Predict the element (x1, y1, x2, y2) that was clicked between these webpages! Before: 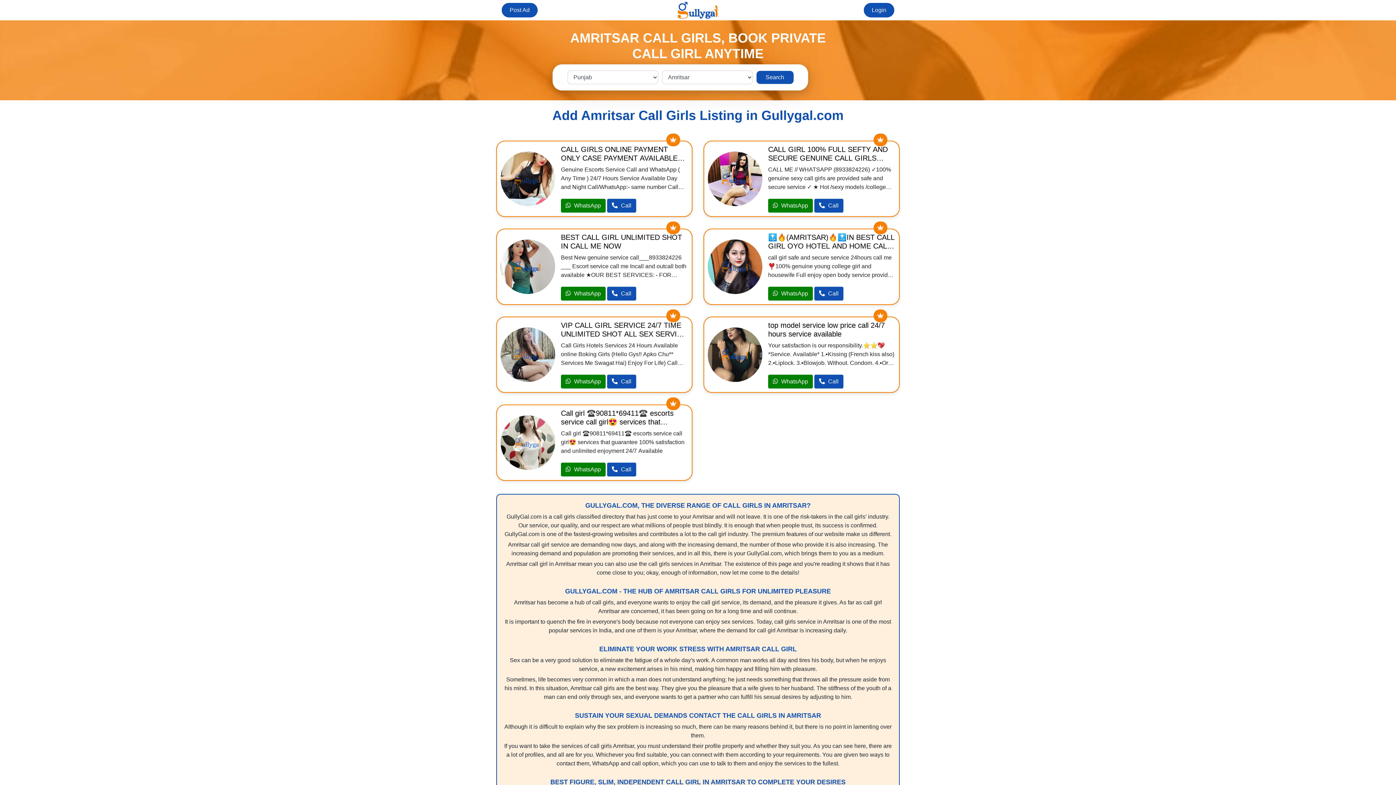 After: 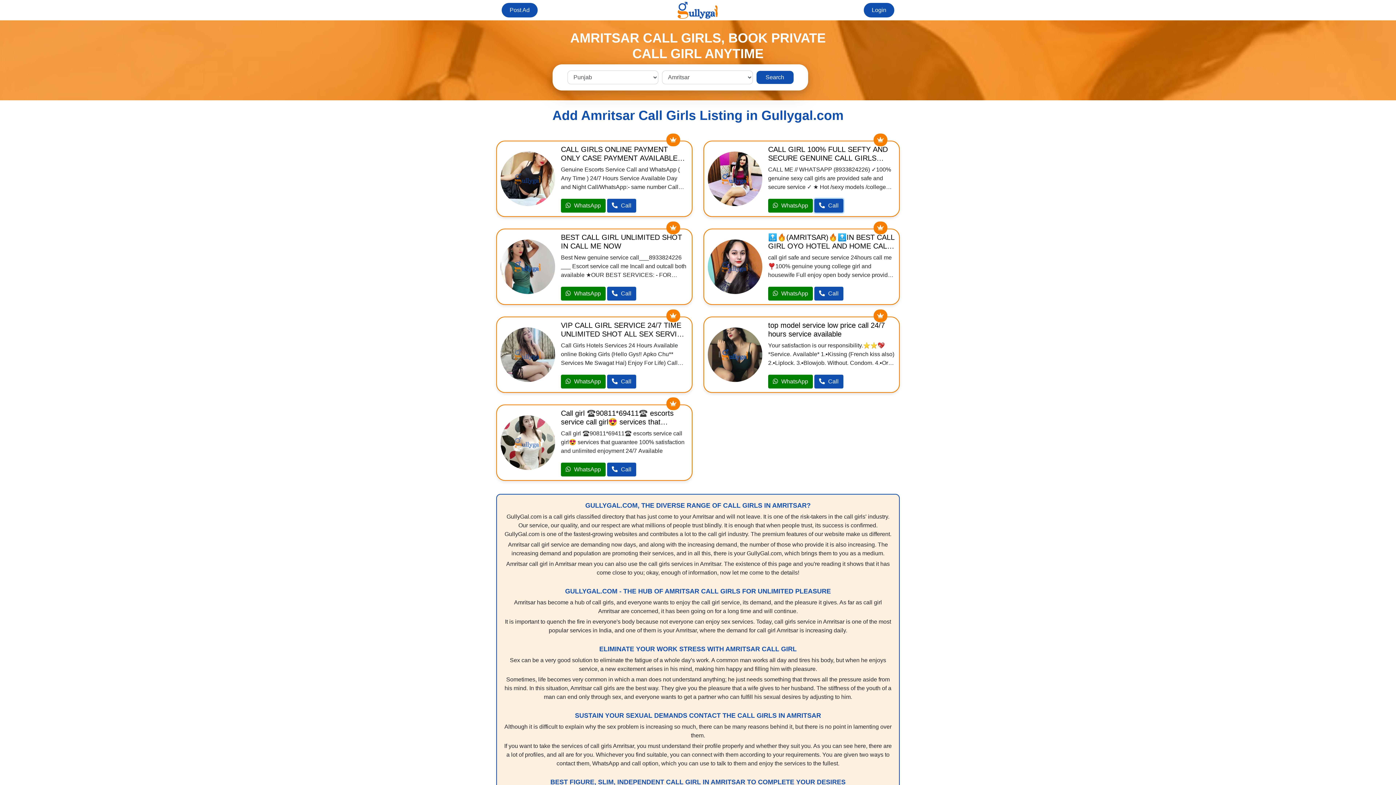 Action: label:  Call bbox: (814, 198, 843, 212)